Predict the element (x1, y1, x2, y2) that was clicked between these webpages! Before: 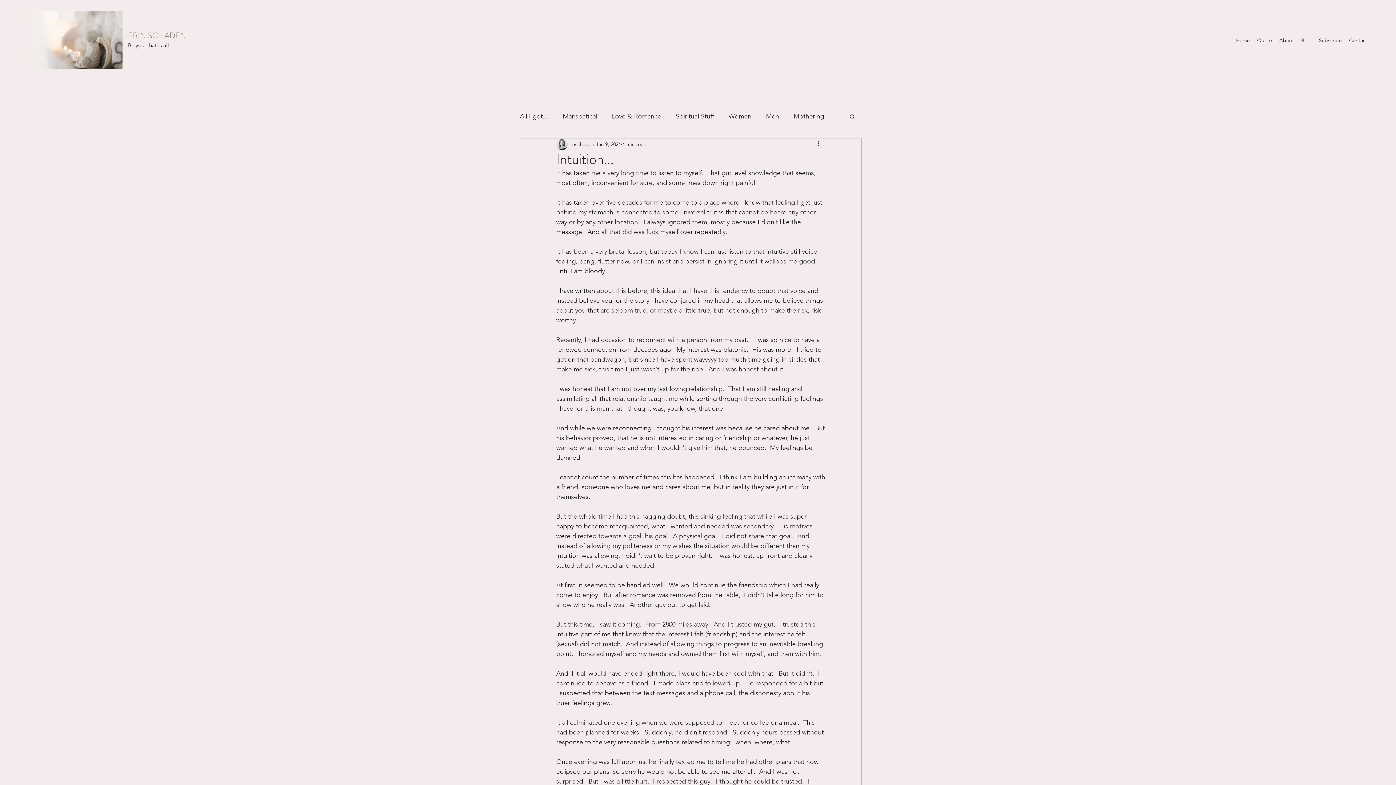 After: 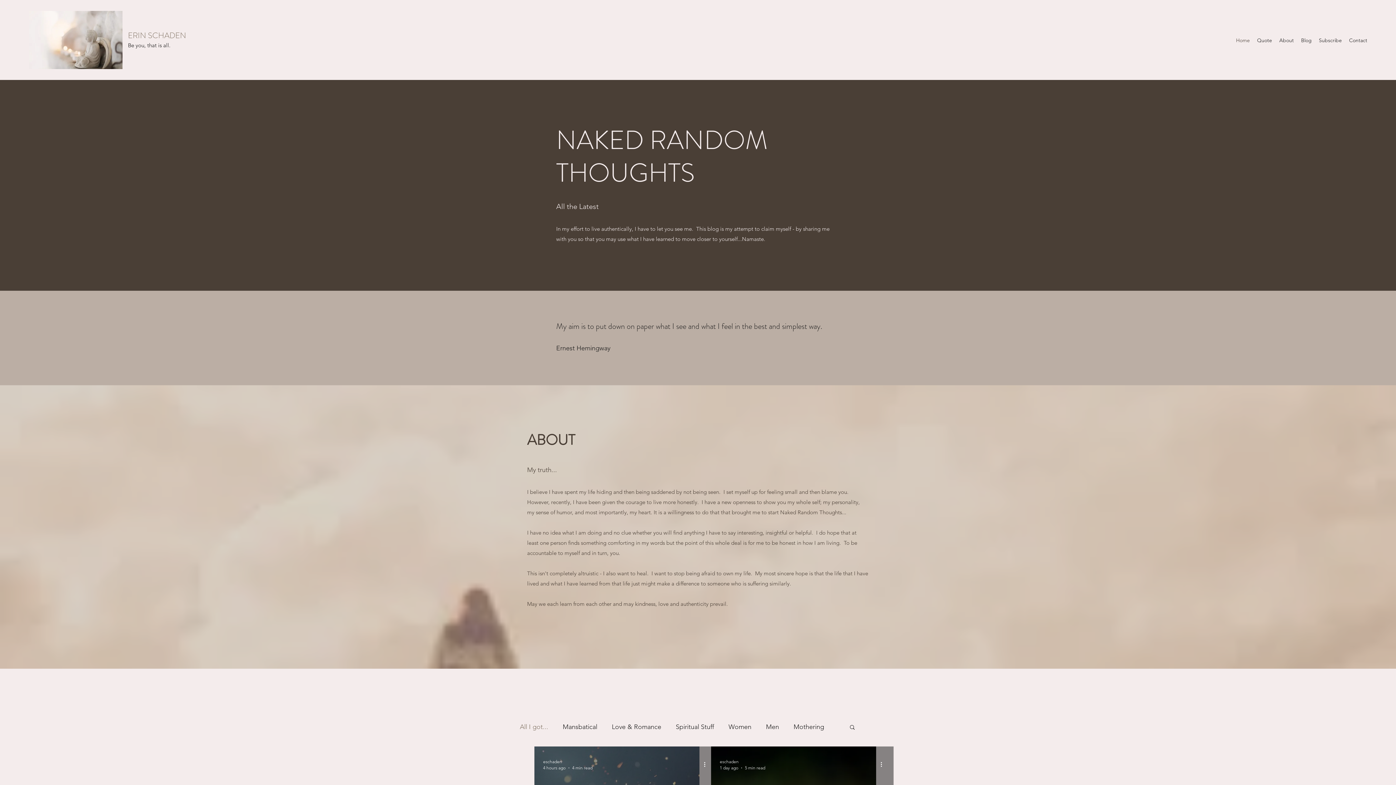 Action: bbox: (520, 110, 548, 122) label: All I got...